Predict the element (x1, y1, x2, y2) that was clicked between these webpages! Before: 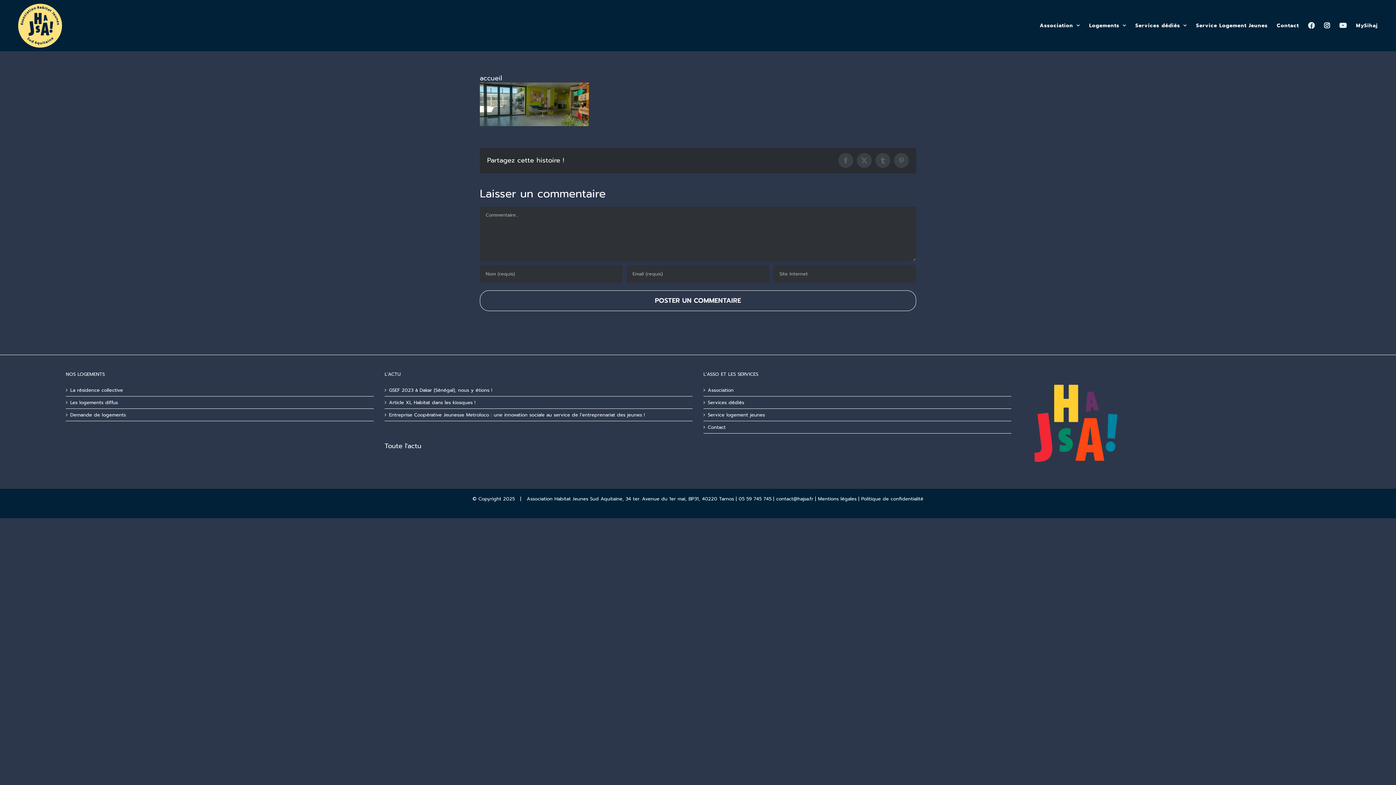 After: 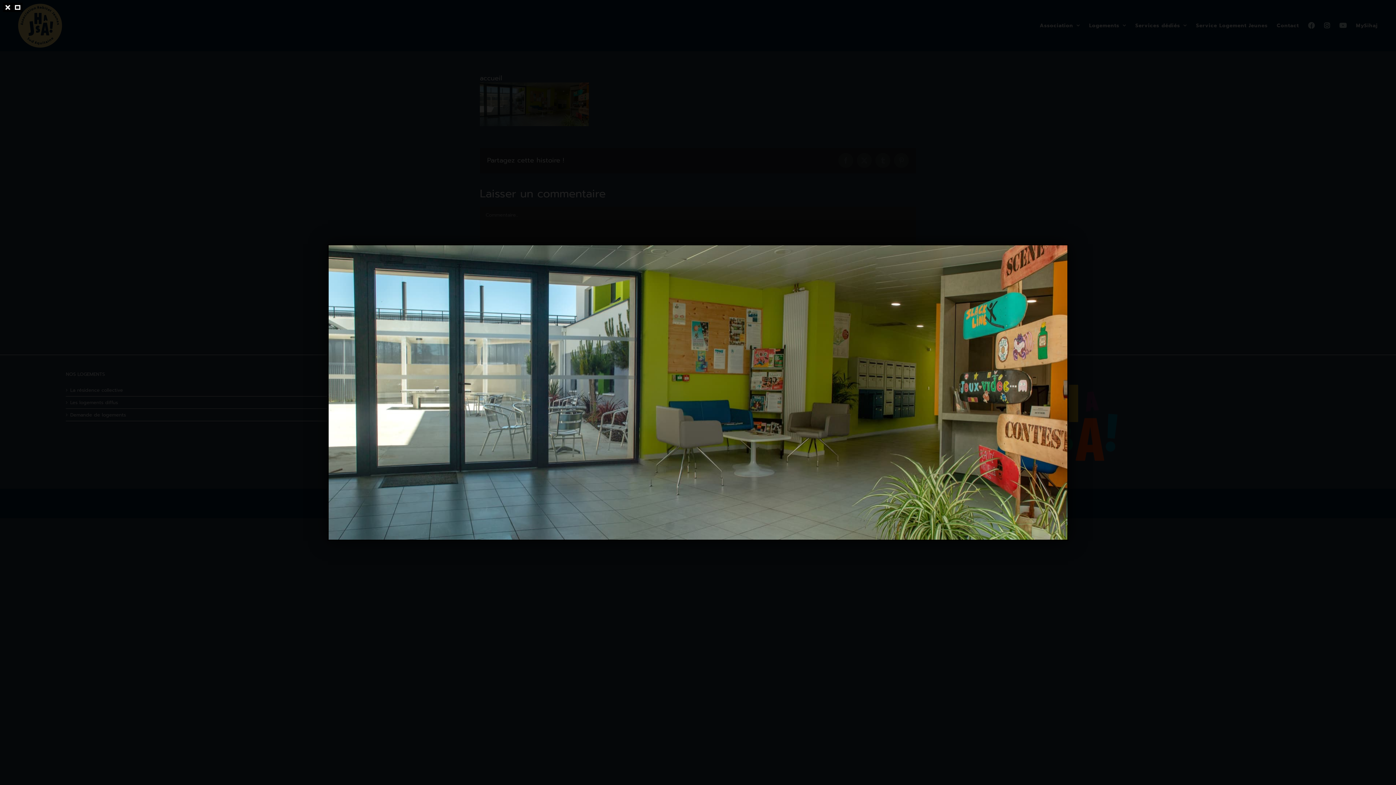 Action: bbox: (480, 84, 589, 94)